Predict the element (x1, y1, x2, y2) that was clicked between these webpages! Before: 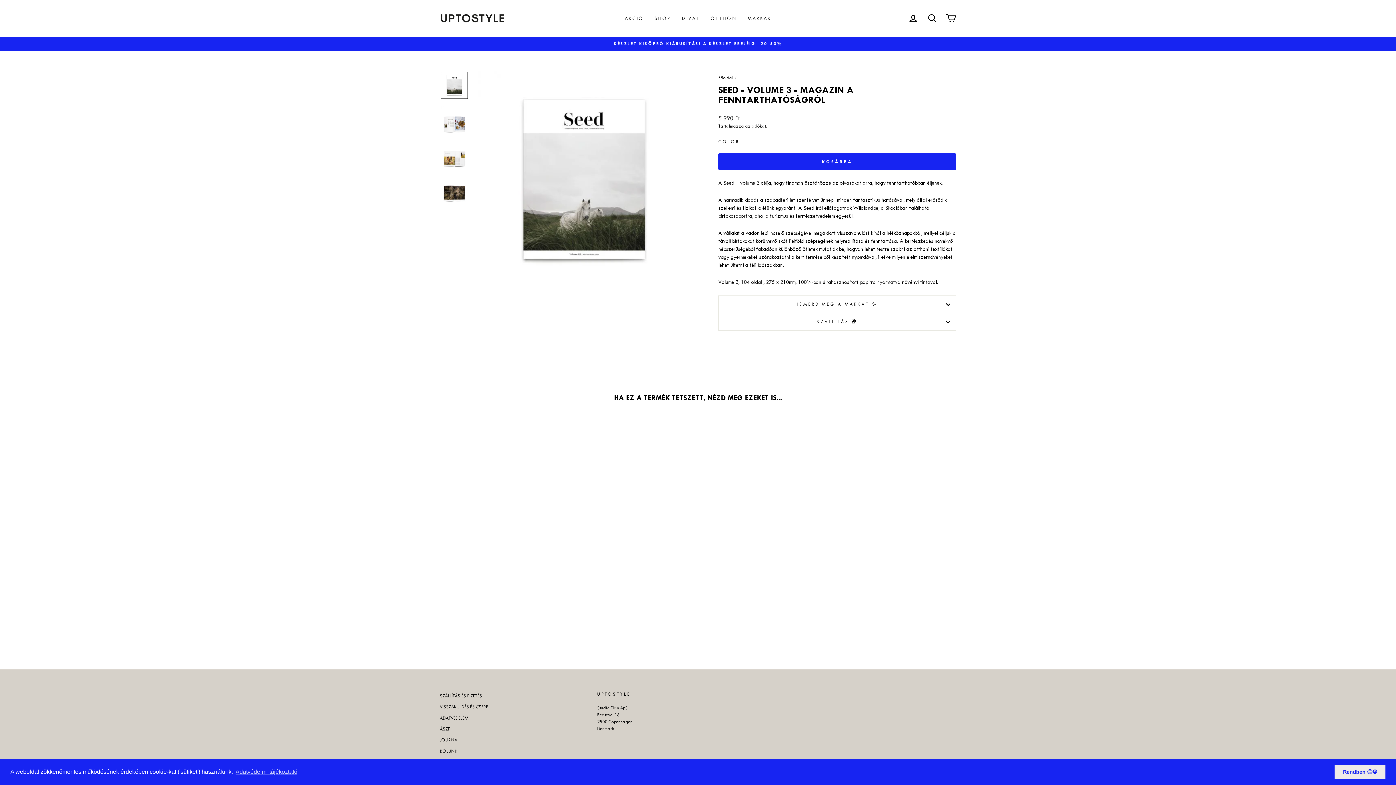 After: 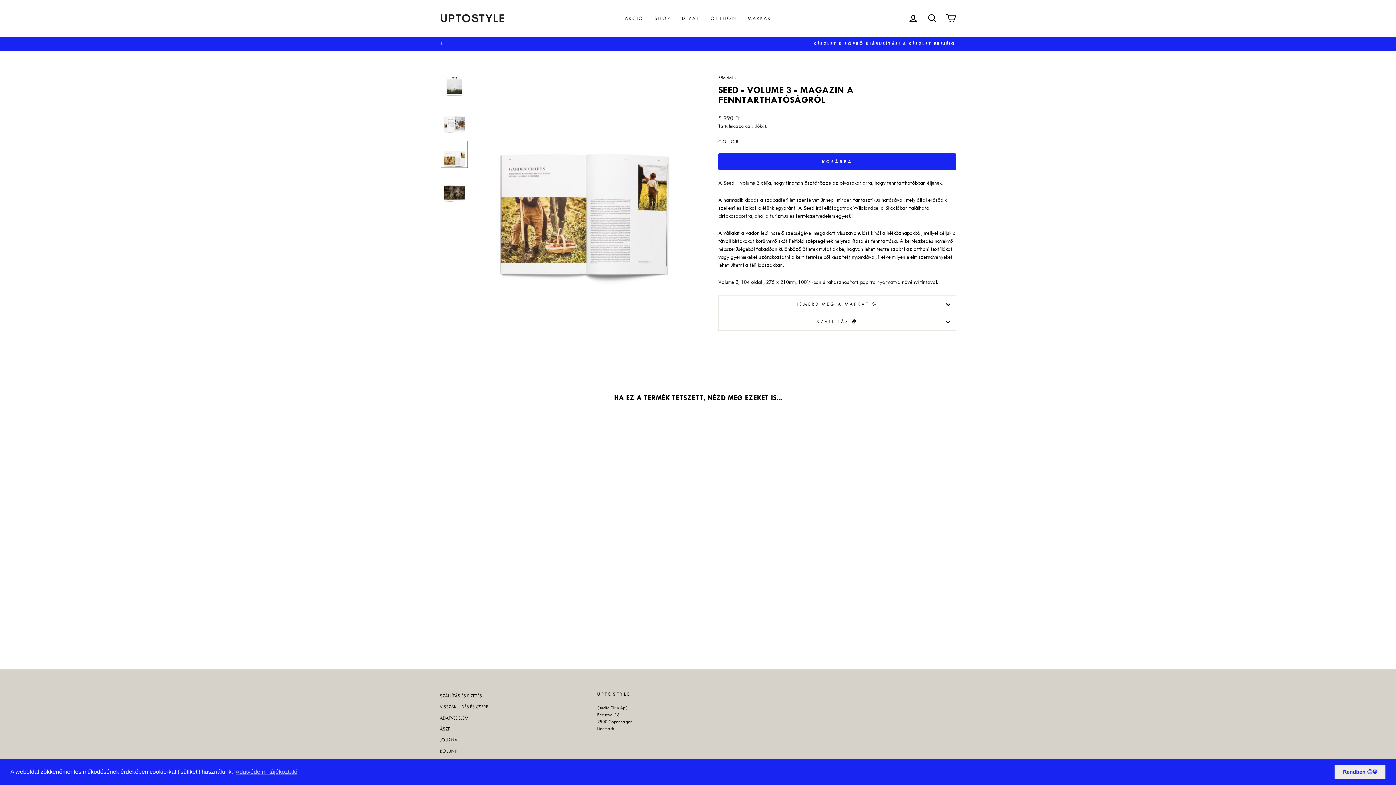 Action: bbox: (440, 140, 468, 168)